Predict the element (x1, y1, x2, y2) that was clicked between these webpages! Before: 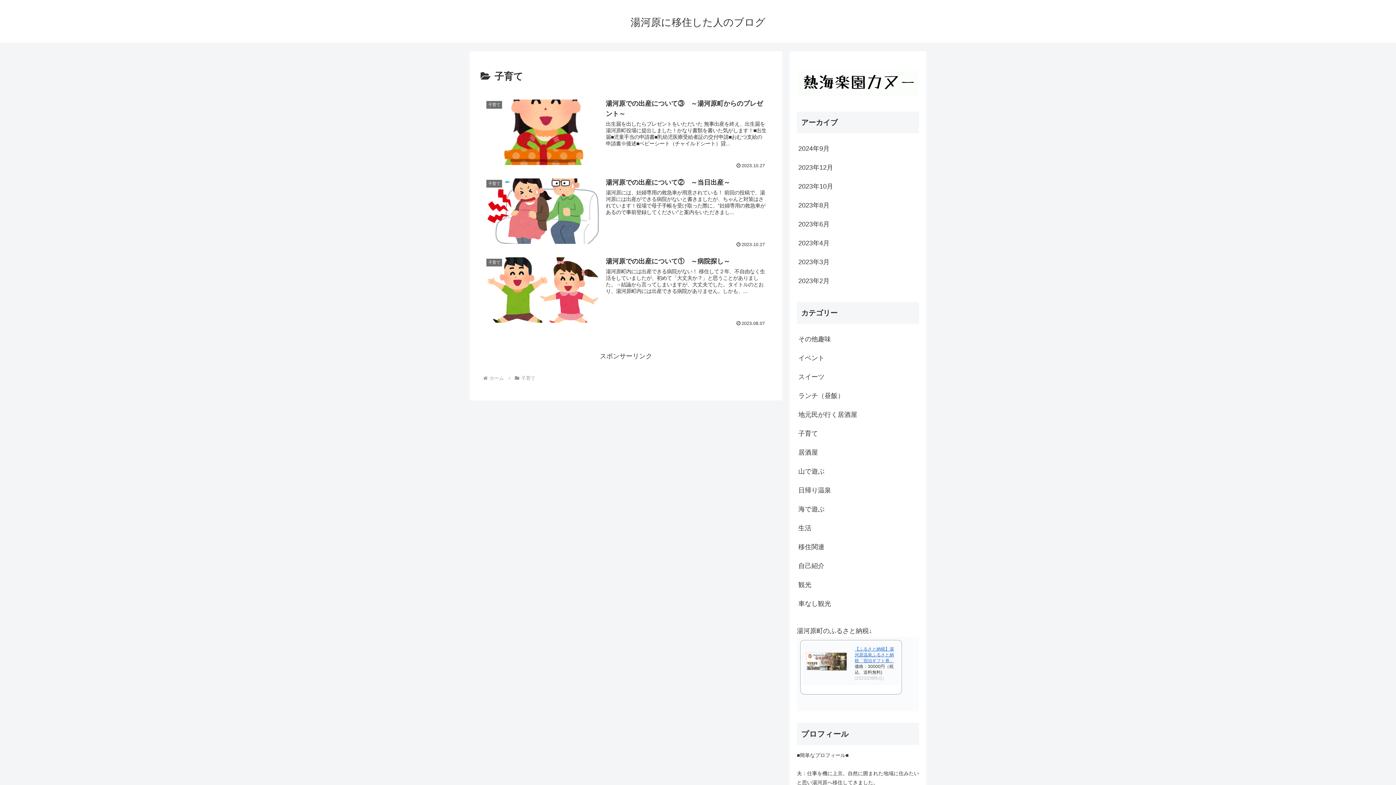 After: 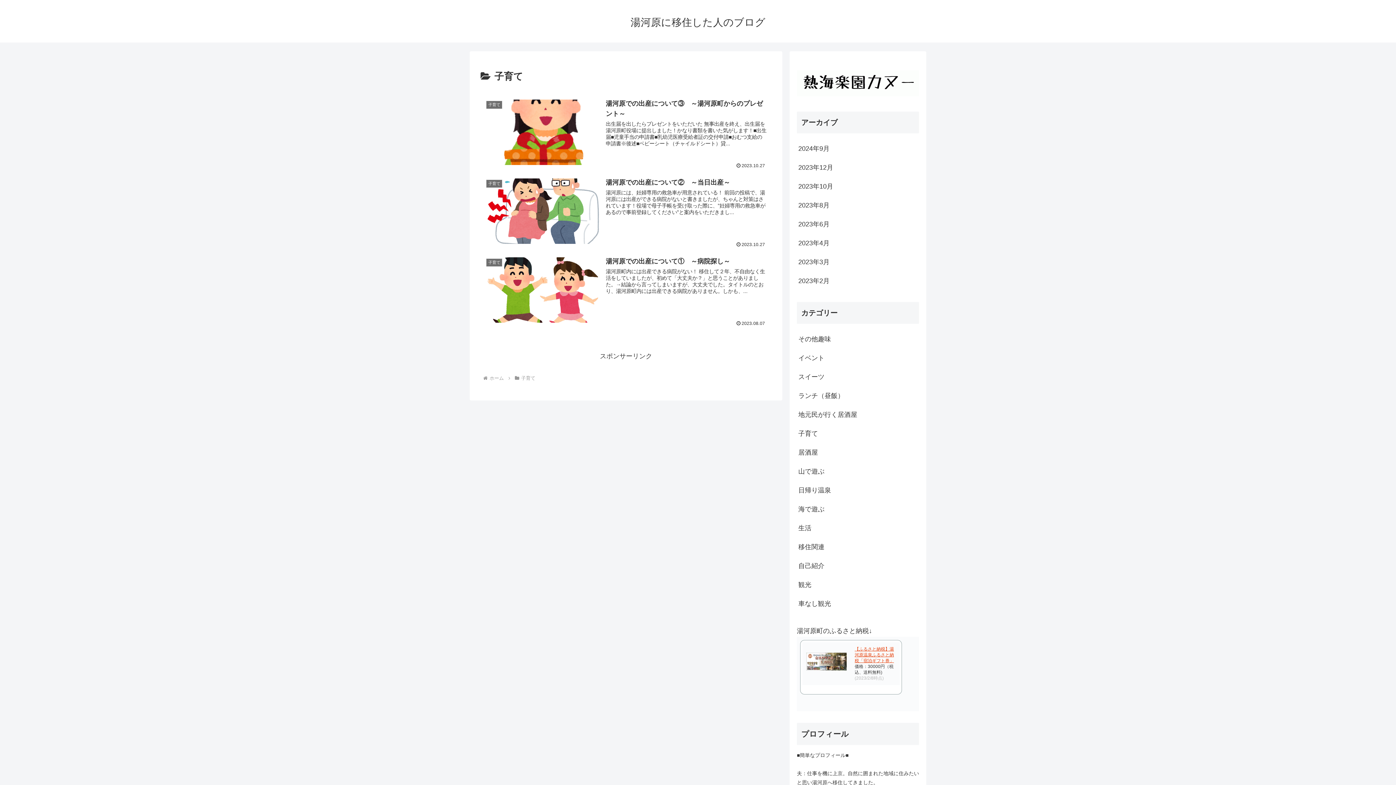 Action: label: 【ふるさと納税】湯河原温泉ふるさと納税「宿泊ギフト券」 bbox: (854, 646, 894, 663)